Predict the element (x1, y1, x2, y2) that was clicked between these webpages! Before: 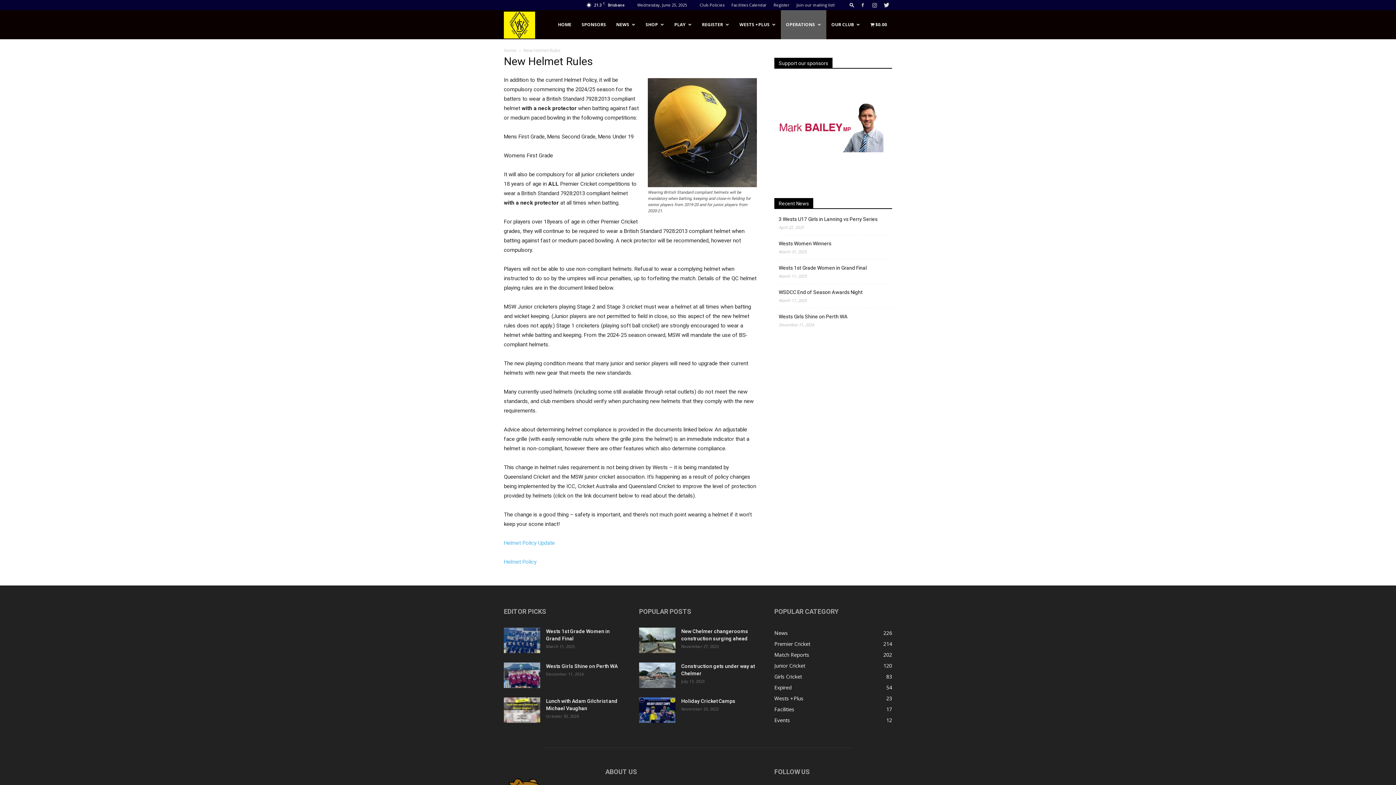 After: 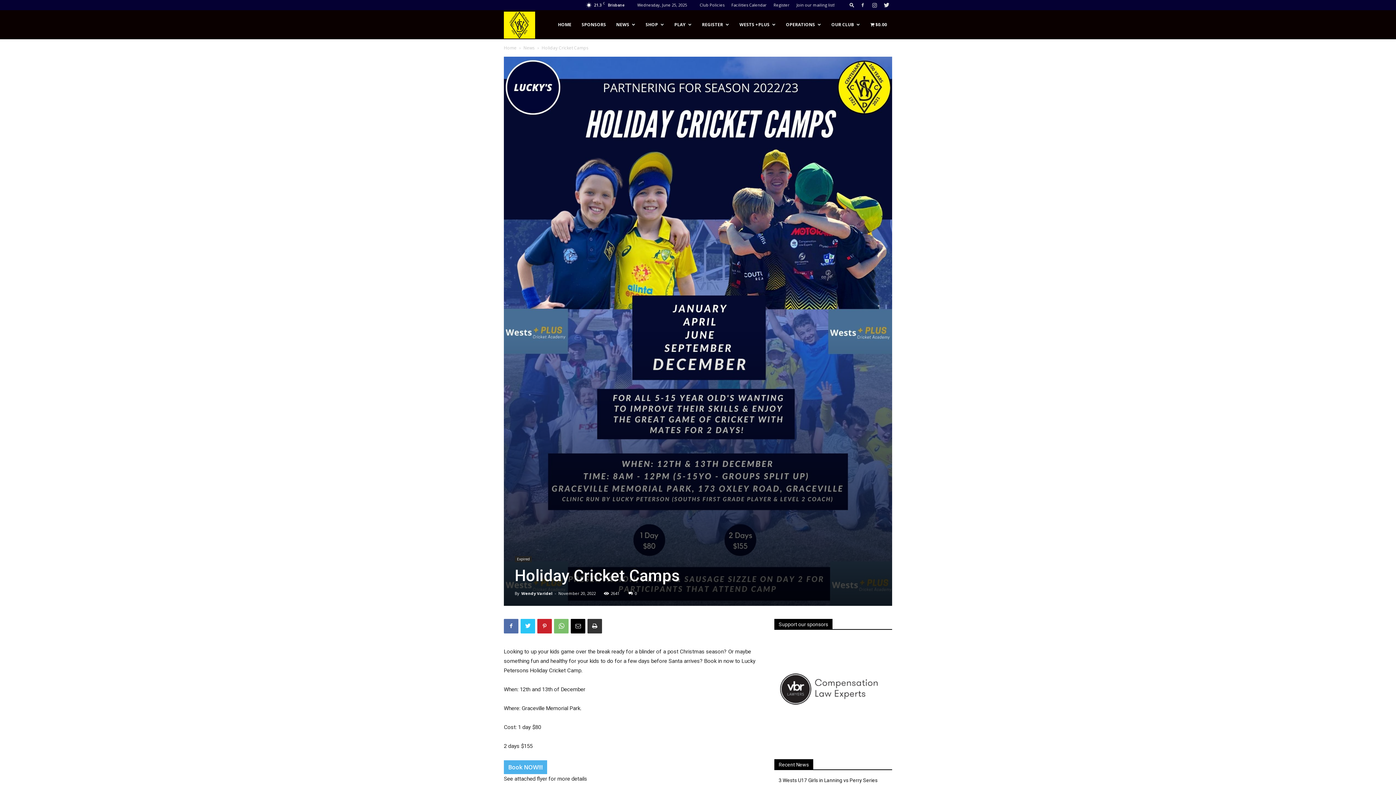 Action: label: Holiday Cricket Camps bbox: (681, 698, 735, 704)